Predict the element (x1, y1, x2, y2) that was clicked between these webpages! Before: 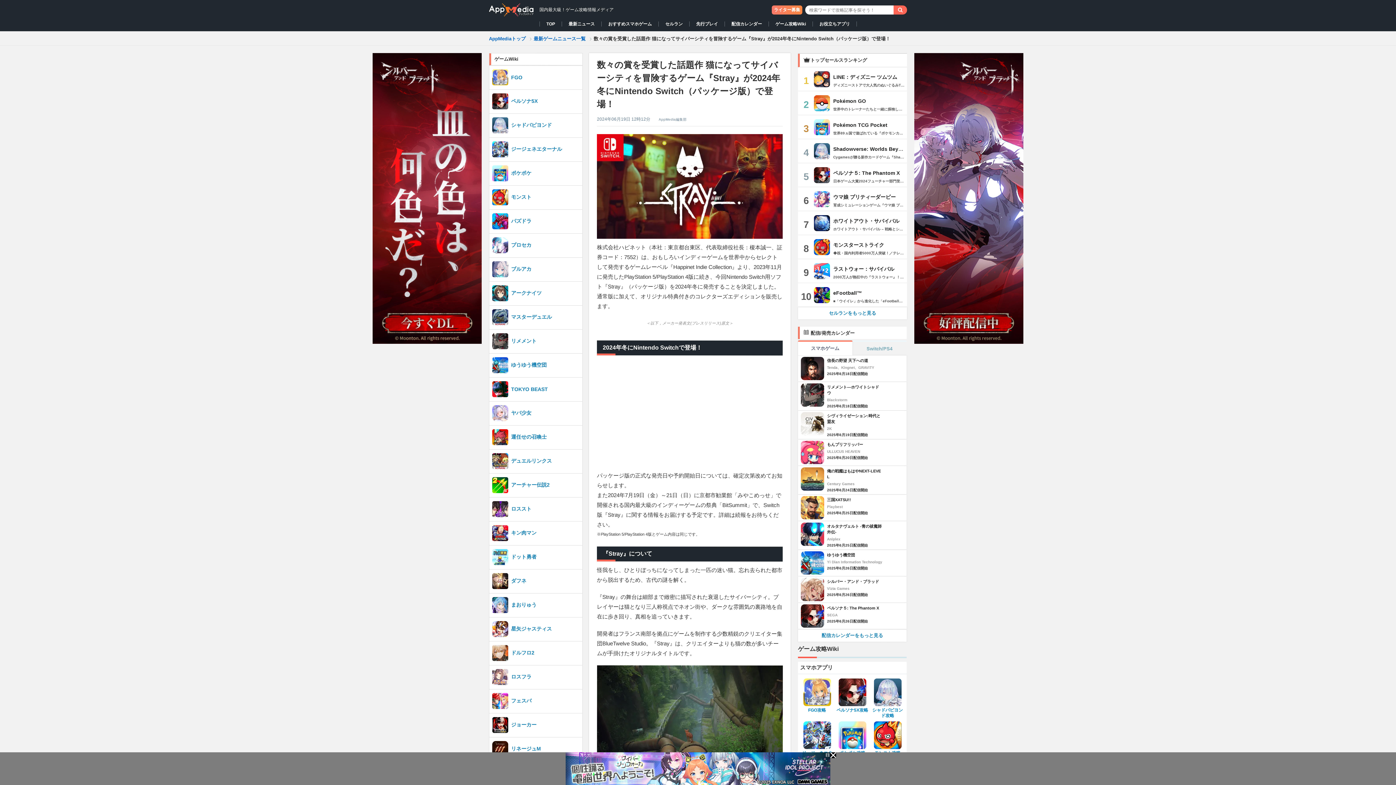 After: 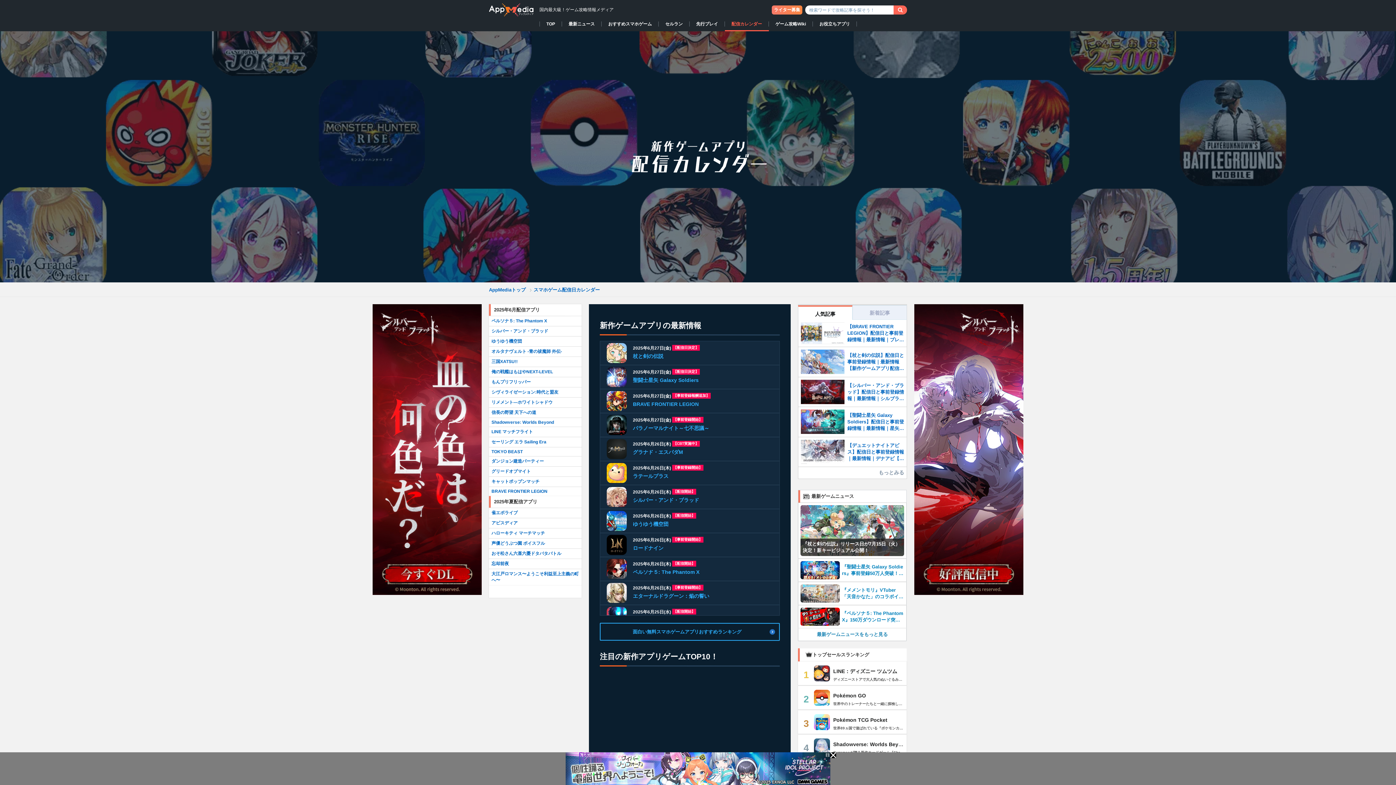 Action: label: 配信カレンダーをもっと見る bbox: (798, 629, 906, 642)